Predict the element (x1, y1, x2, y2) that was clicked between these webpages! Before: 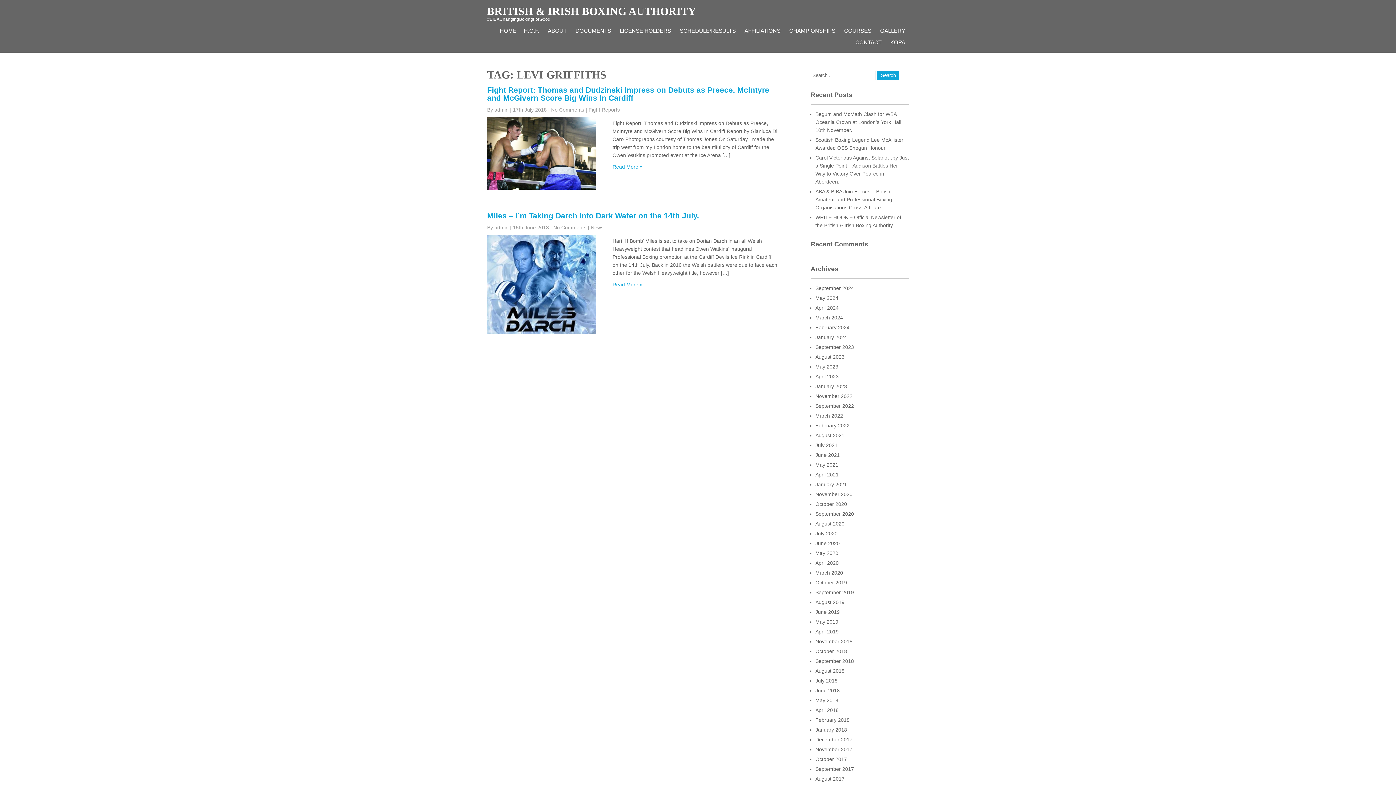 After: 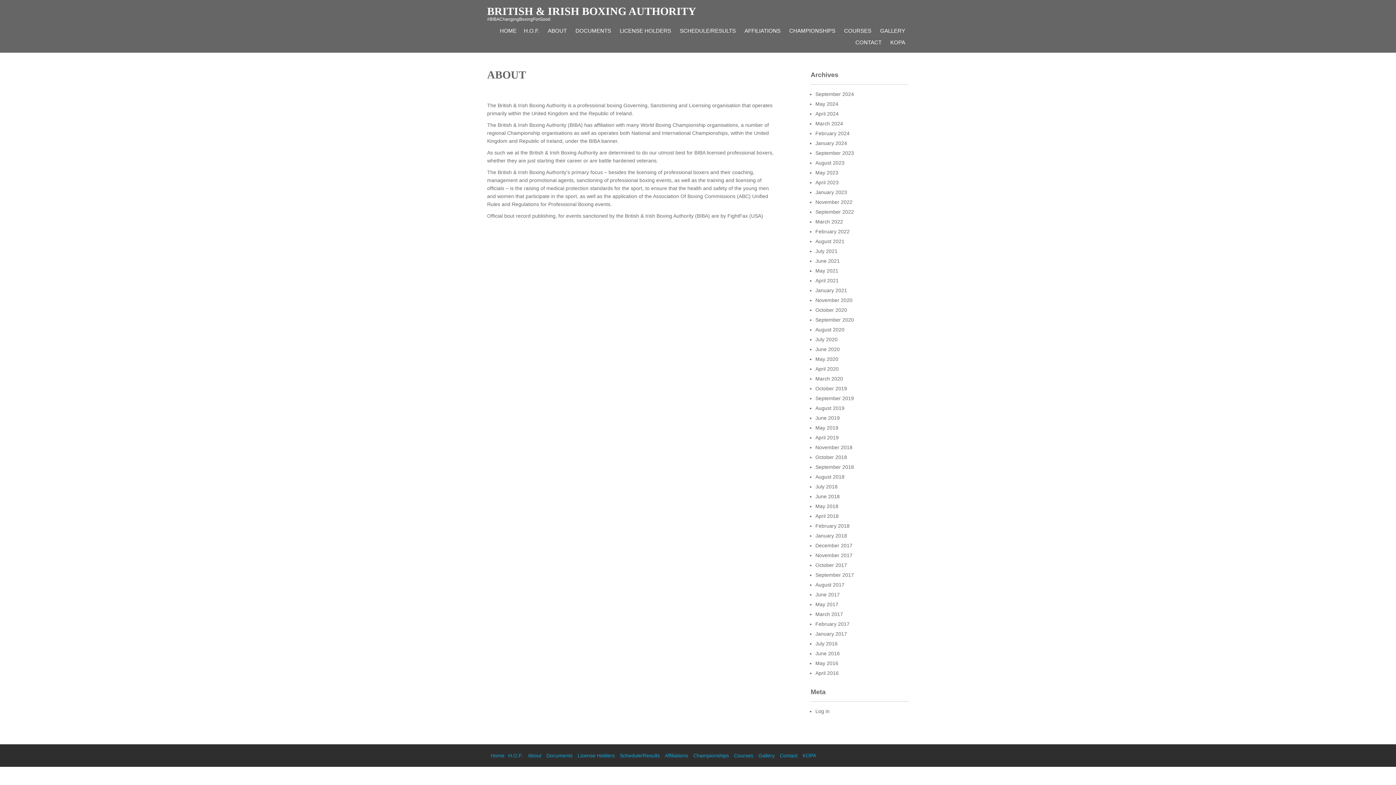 Action: label: ABOUT bbox: (544, 25, 570, 36)